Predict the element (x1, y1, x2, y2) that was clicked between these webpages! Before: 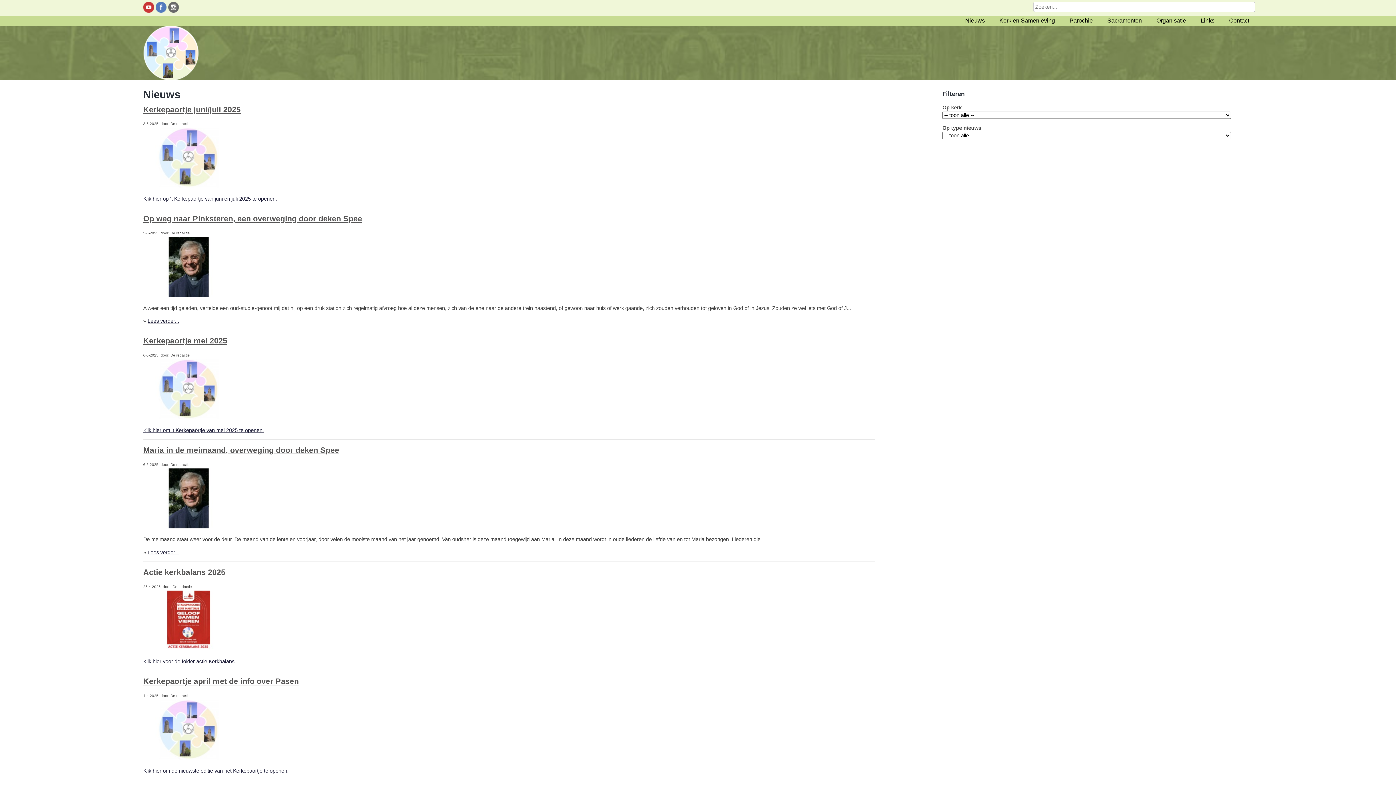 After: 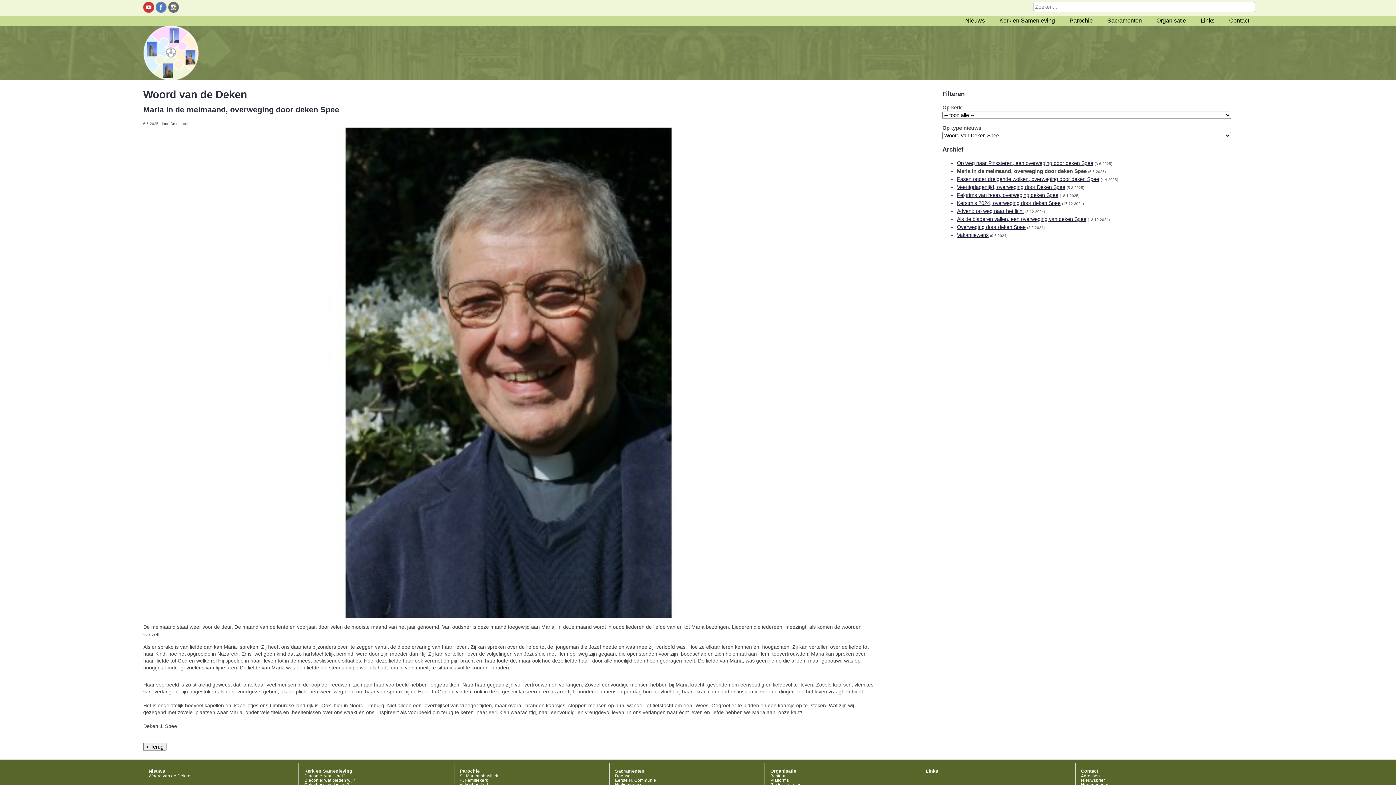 Action: bbox: (143, 445, 339, 454) label: Maria in de meimaand, overweging door deken Spee